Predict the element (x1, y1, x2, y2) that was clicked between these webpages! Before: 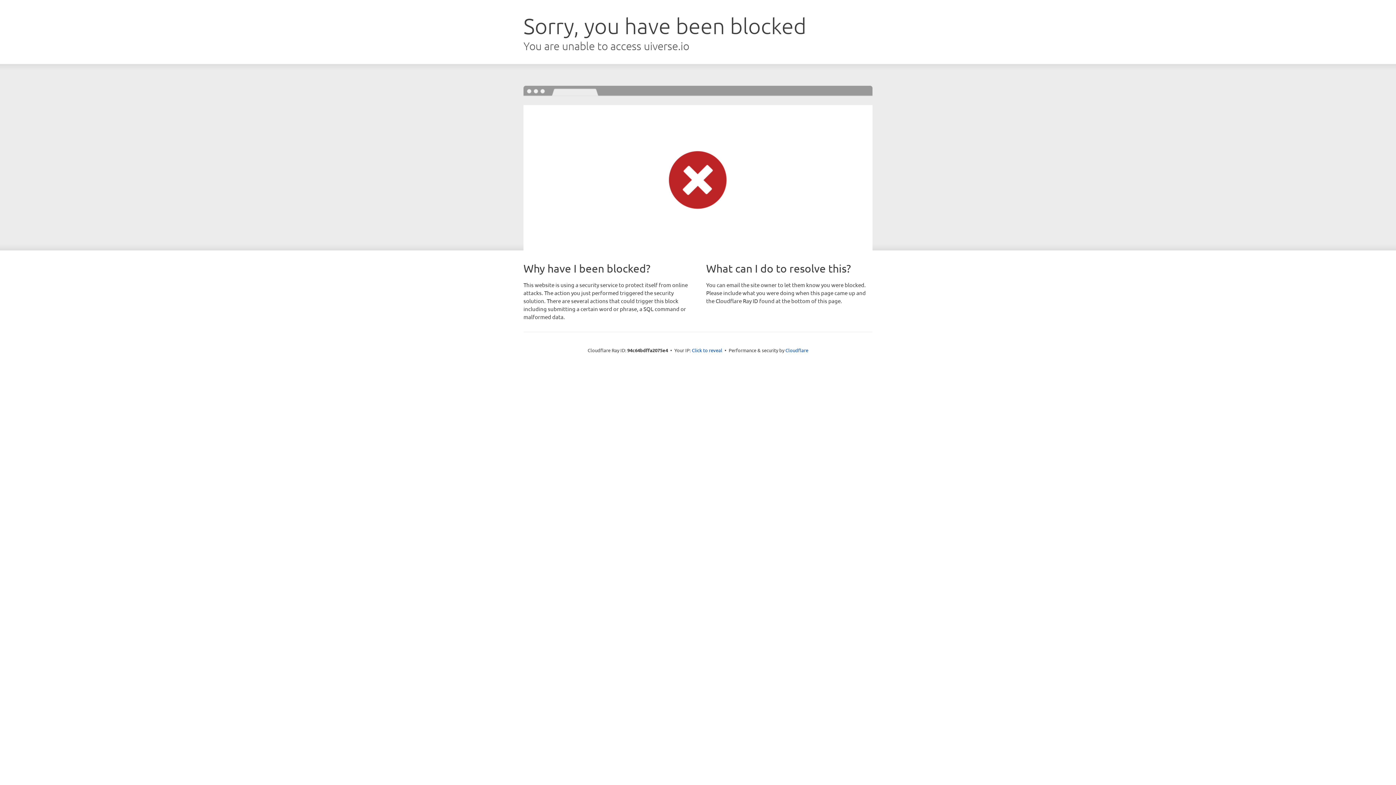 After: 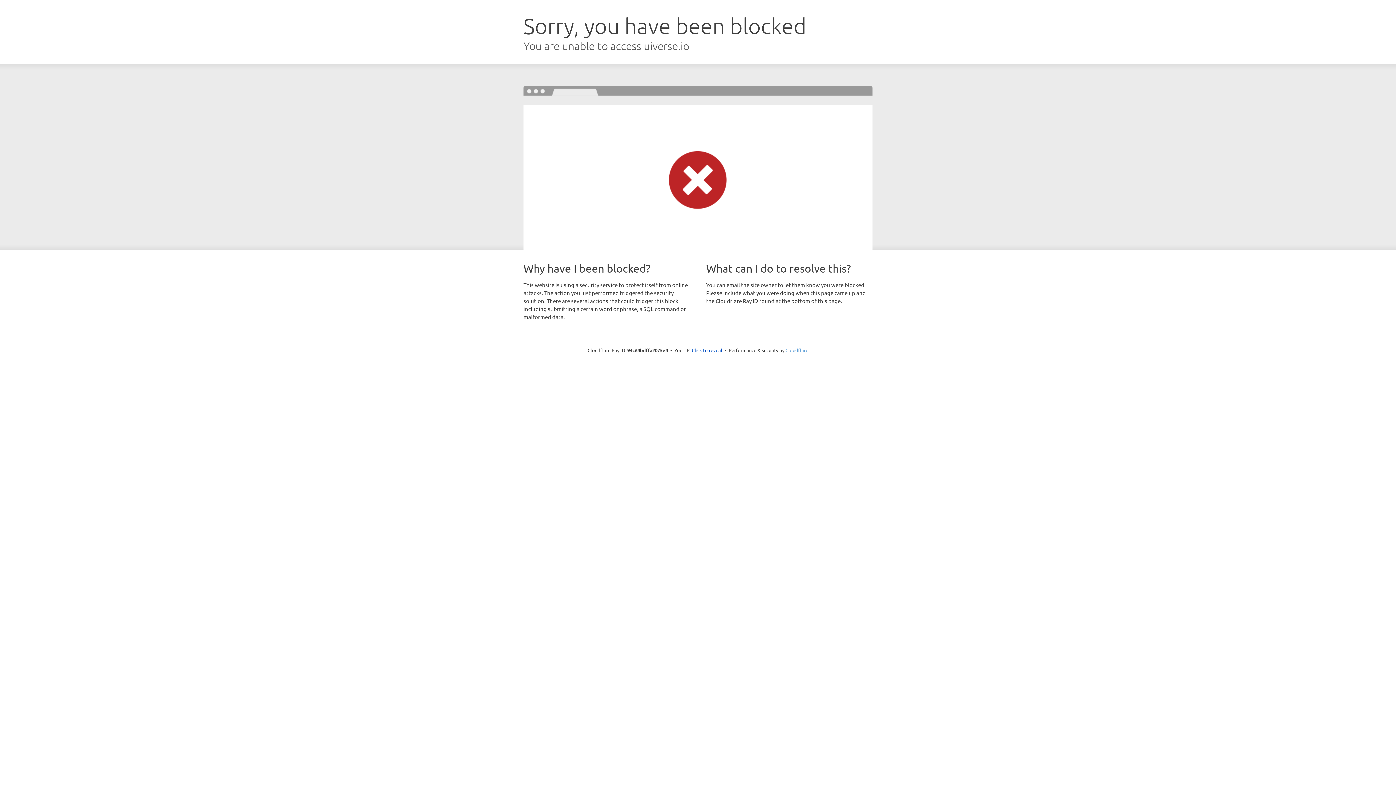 Action: bbox: (785, 347, 808, 353) label: Cloudflare